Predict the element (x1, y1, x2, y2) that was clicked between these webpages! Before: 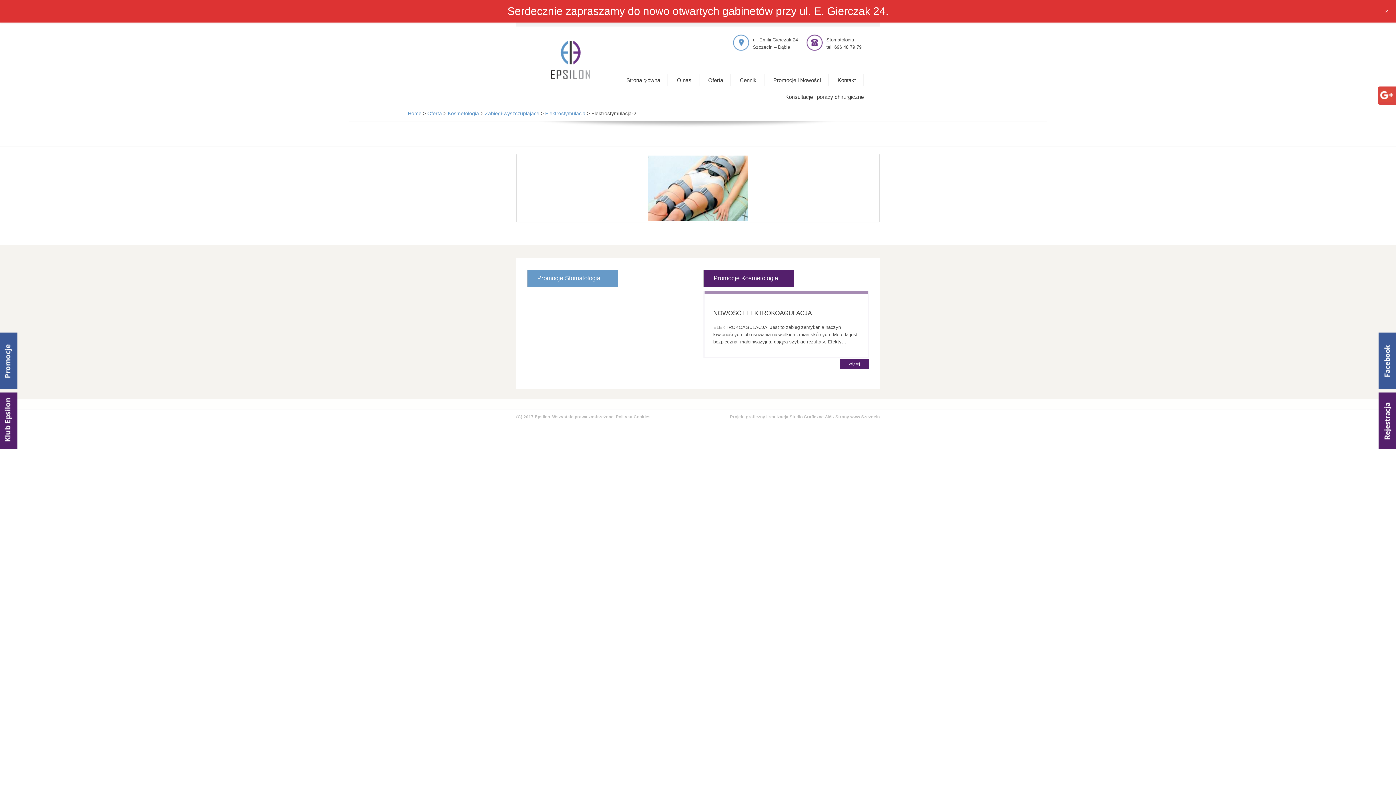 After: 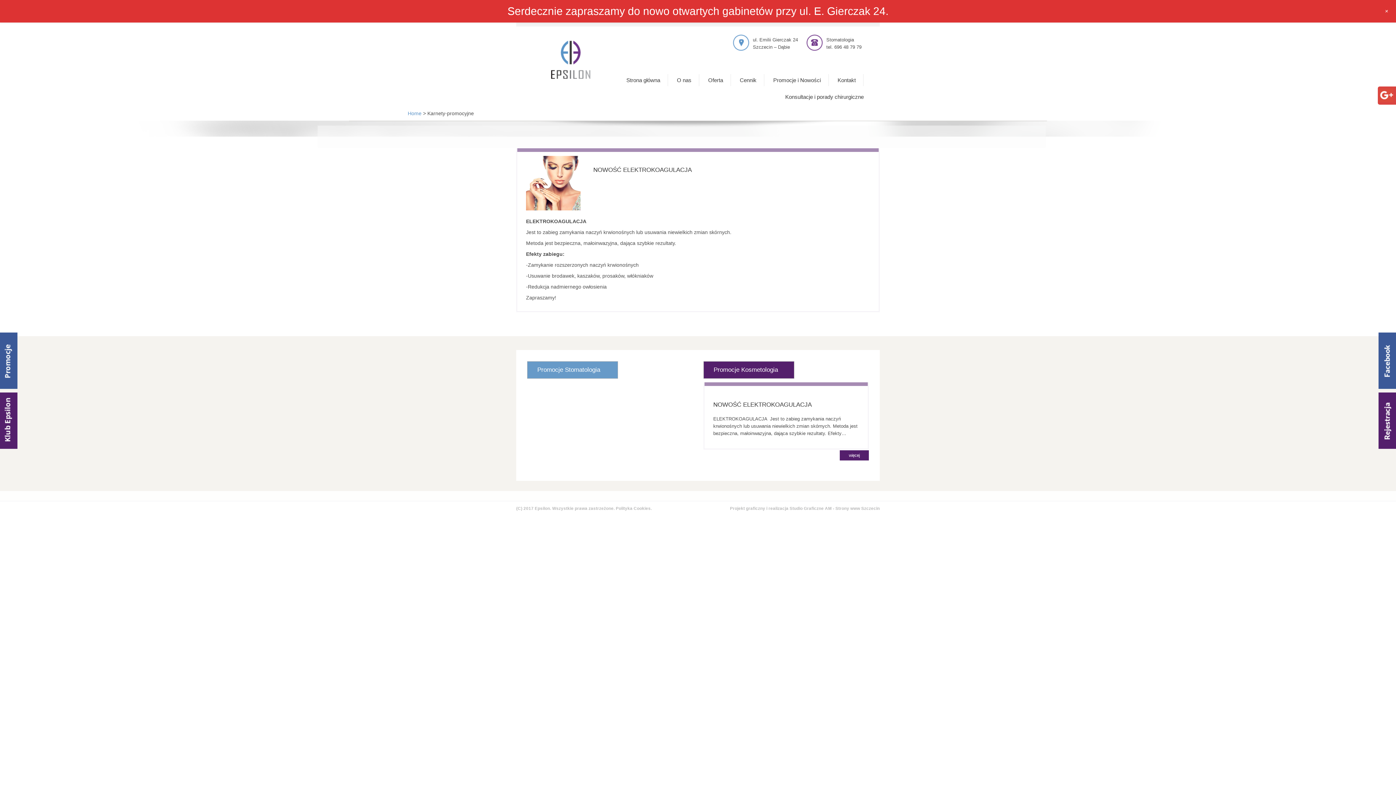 Action: label: NOWOŚĆ ELEKTROKOAGULACJA bbox: (713, 309, 812, 316)